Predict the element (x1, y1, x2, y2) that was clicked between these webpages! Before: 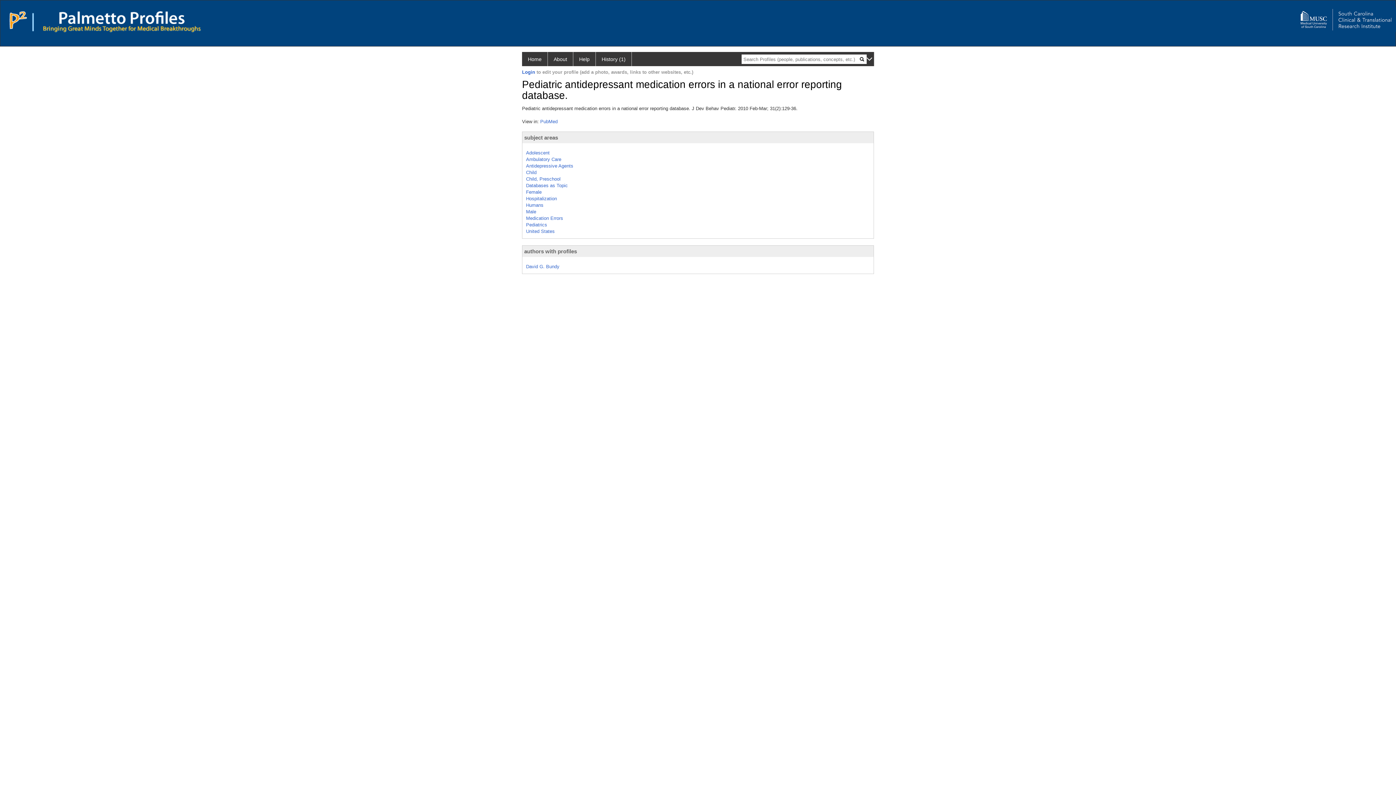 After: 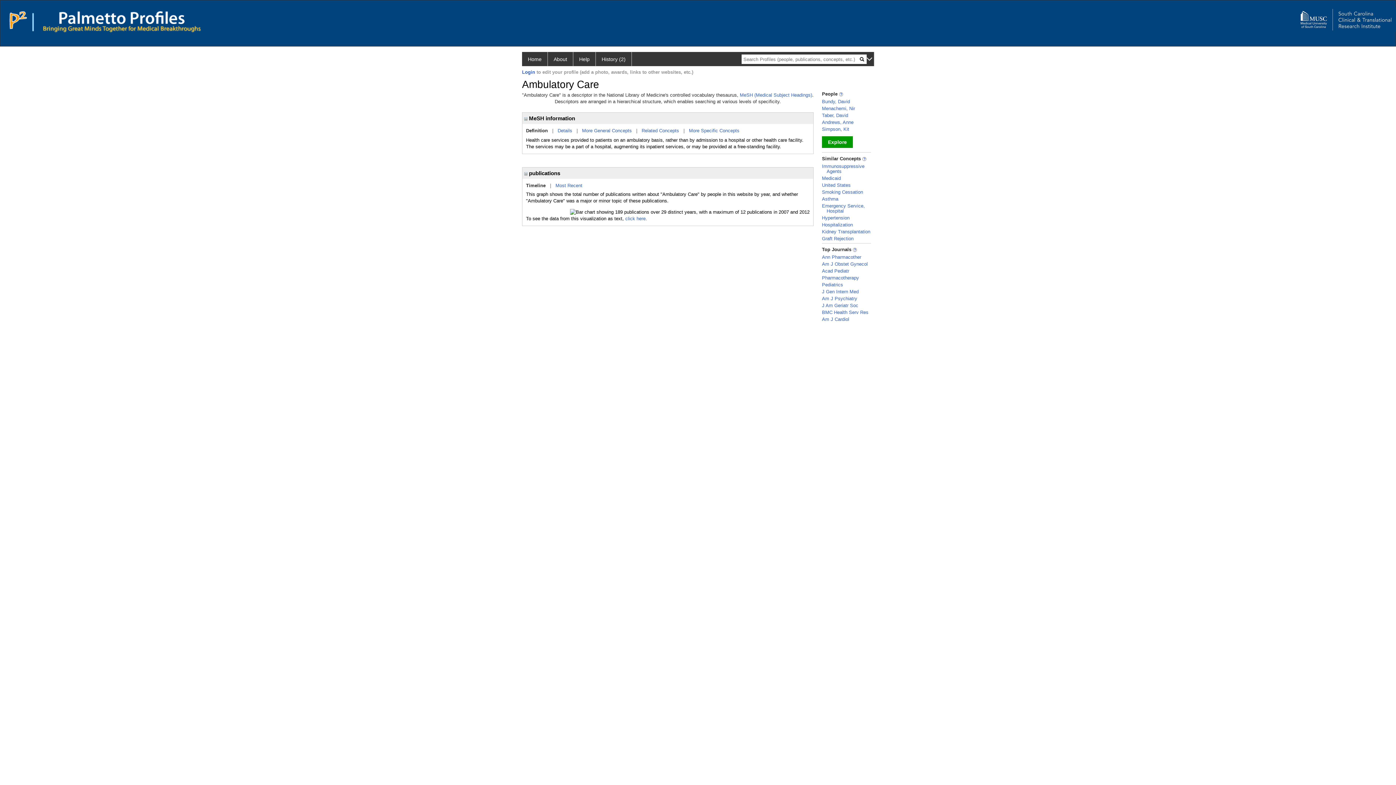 Action: bbox: (526, 156, 561, 162) label: Ambulatory Care